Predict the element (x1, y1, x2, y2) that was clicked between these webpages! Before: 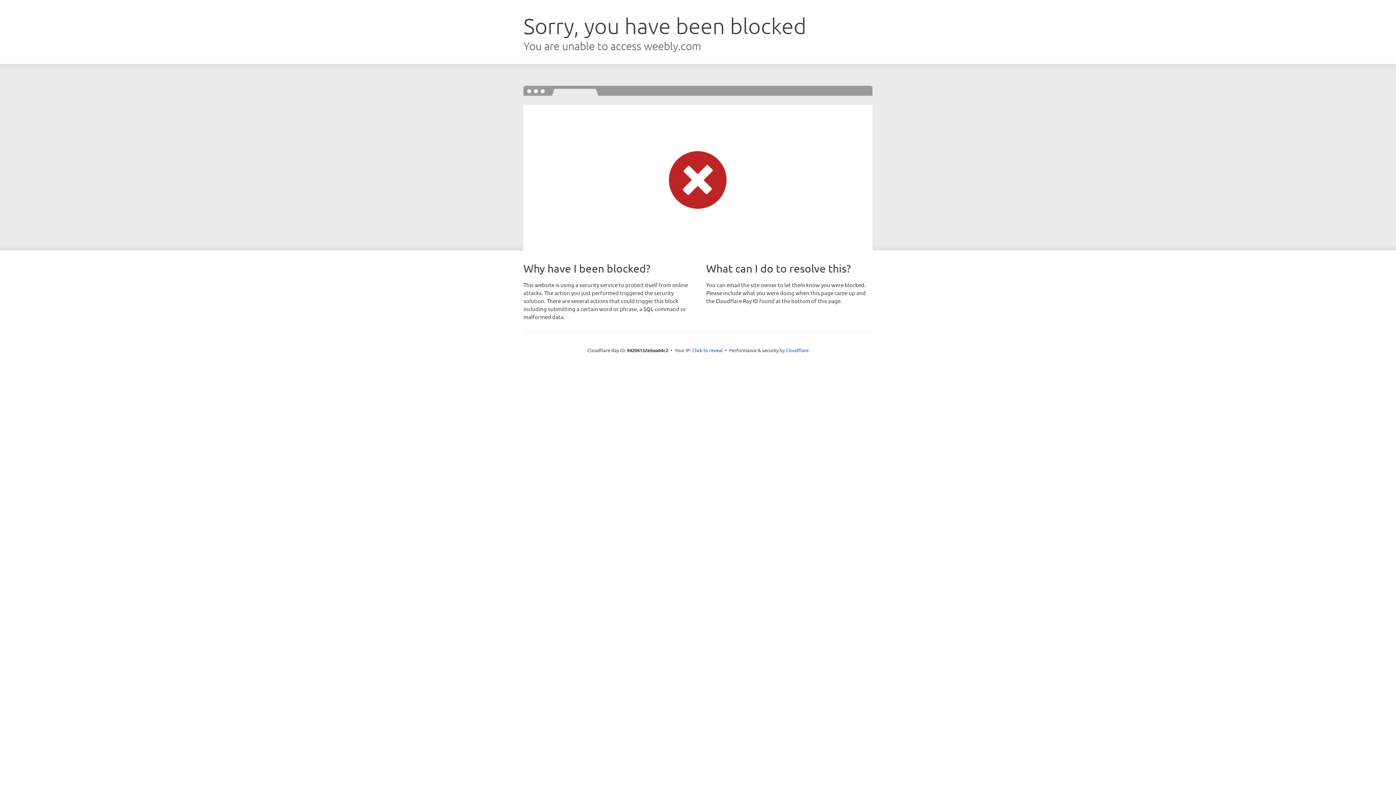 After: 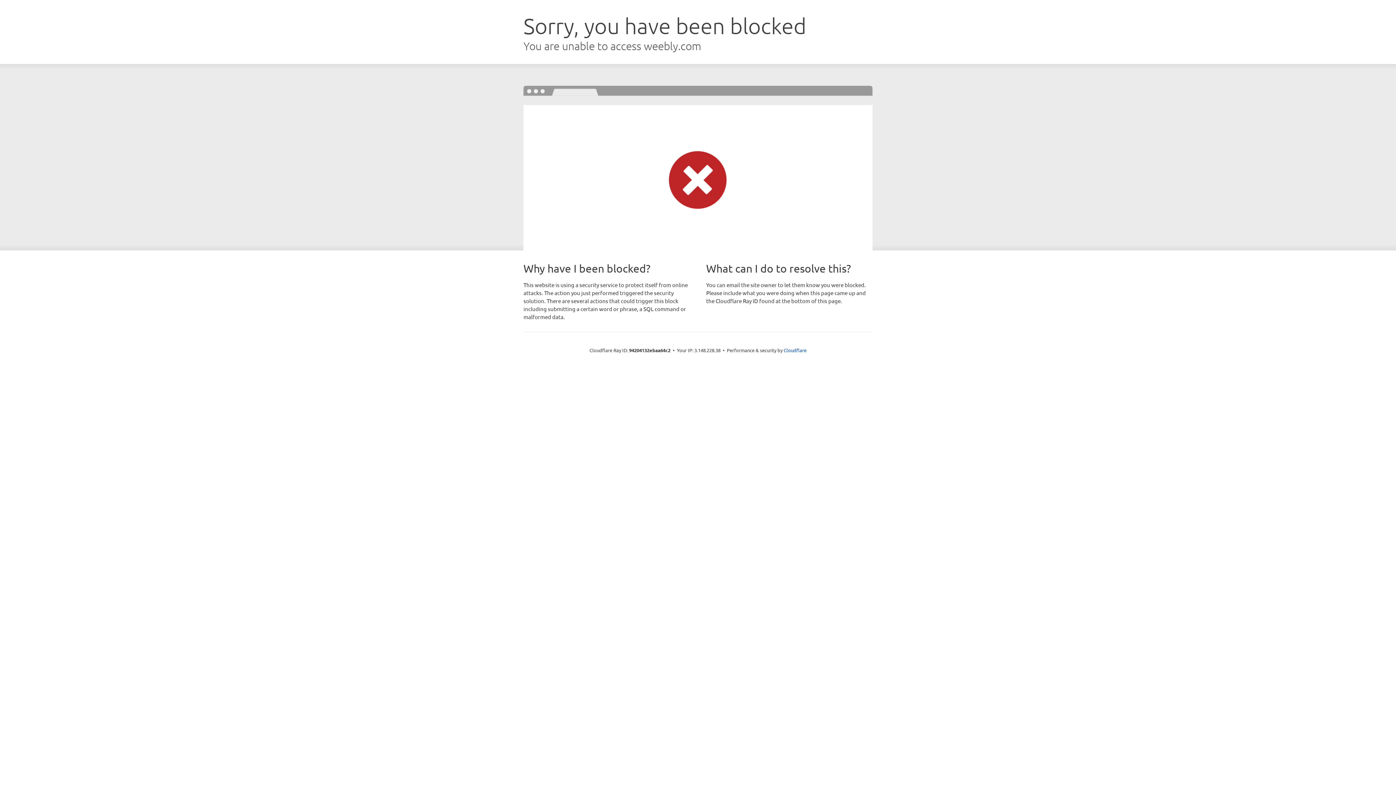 Action: bbox: (692, 346, 722, 353) label: Click to reveal